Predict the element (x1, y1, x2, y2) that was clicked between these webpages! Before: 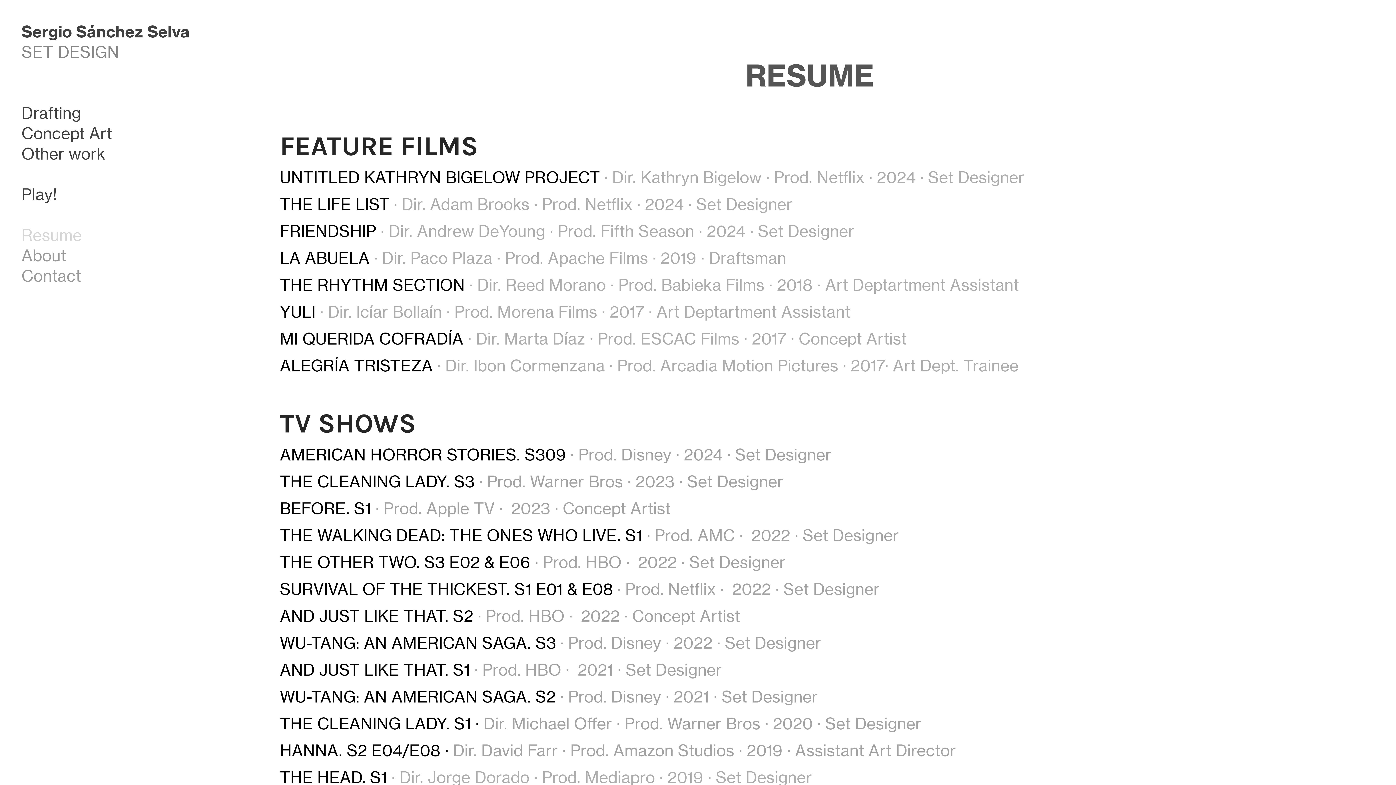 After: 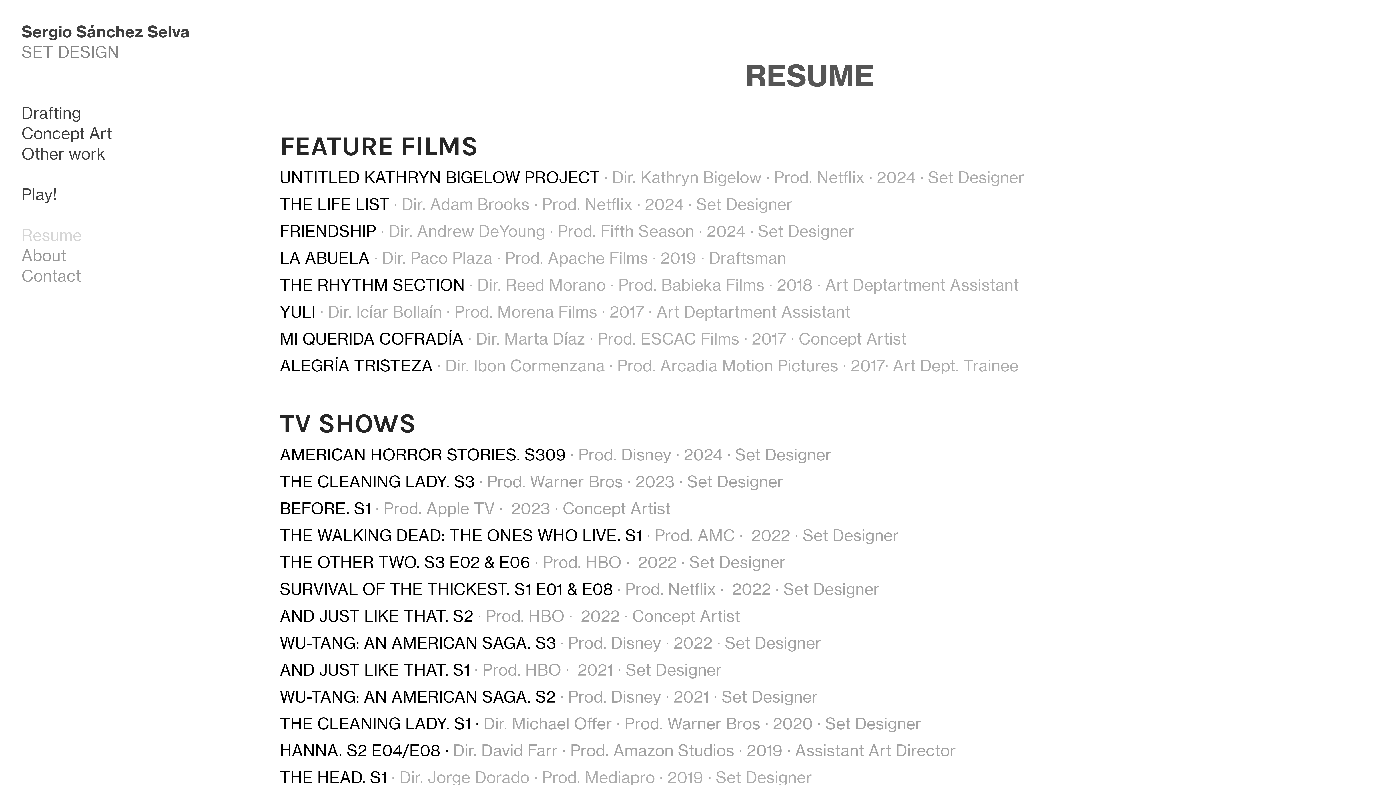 Action: bbox: (21, 225, 81, 245) label: Resume